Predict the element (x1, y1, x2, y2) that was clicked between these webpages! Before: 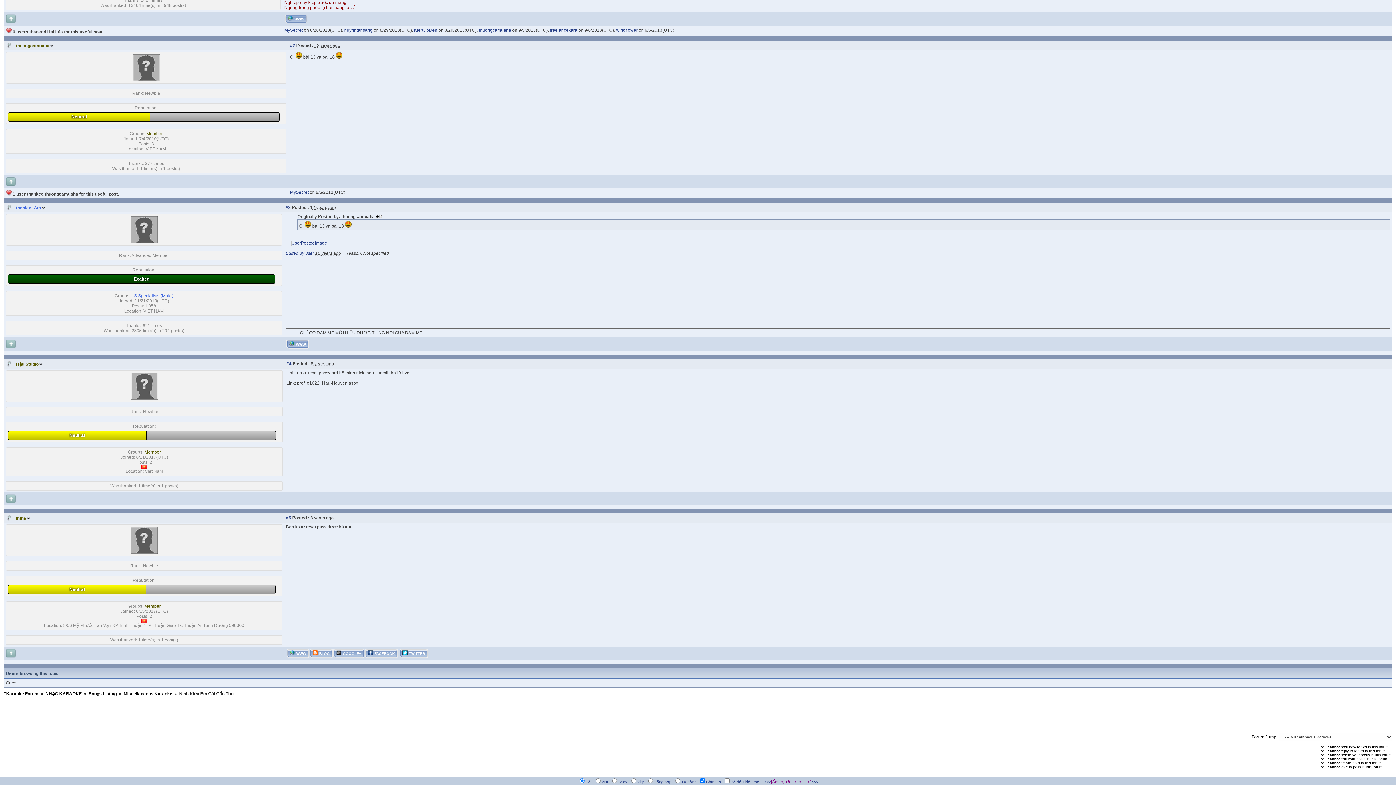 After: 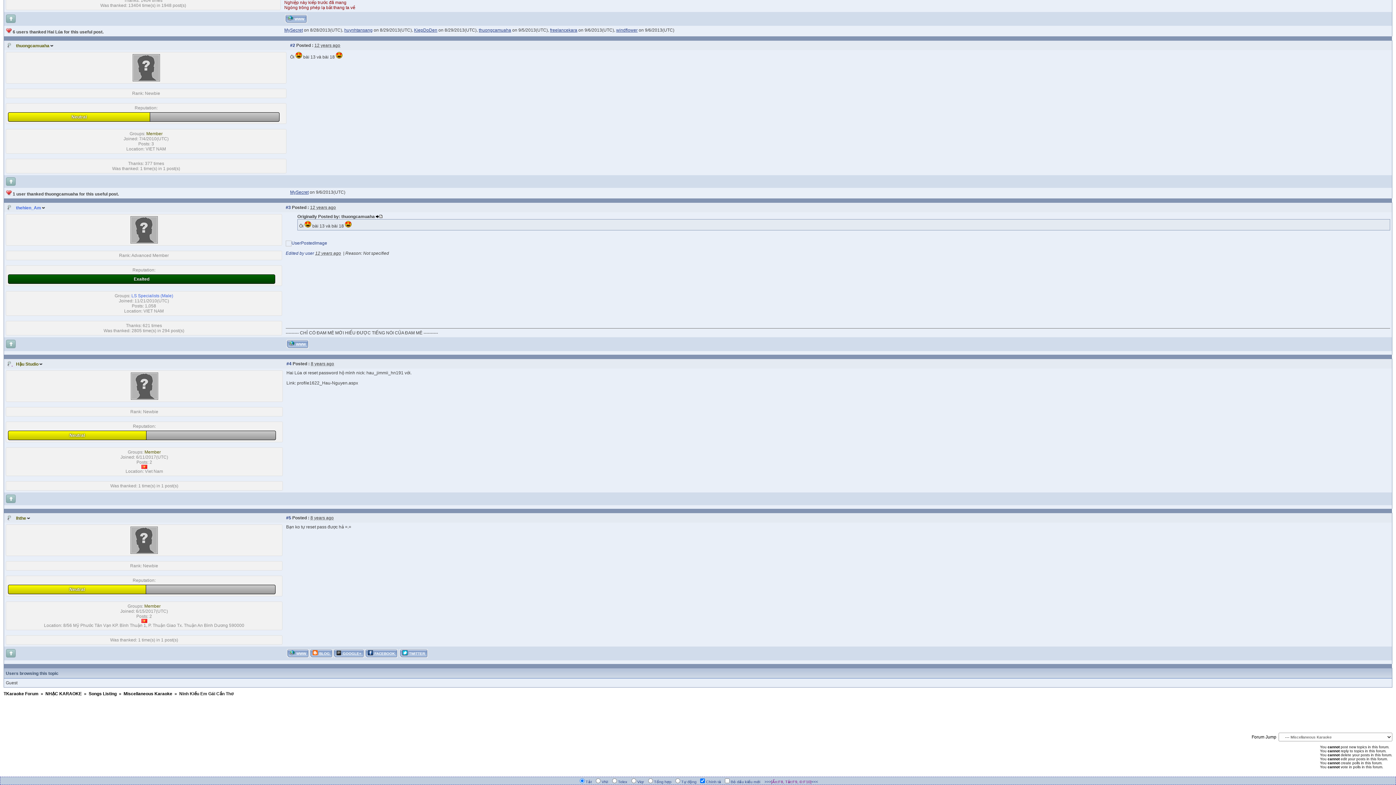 Action: bbox: (5, 361, 12, 366) label:  